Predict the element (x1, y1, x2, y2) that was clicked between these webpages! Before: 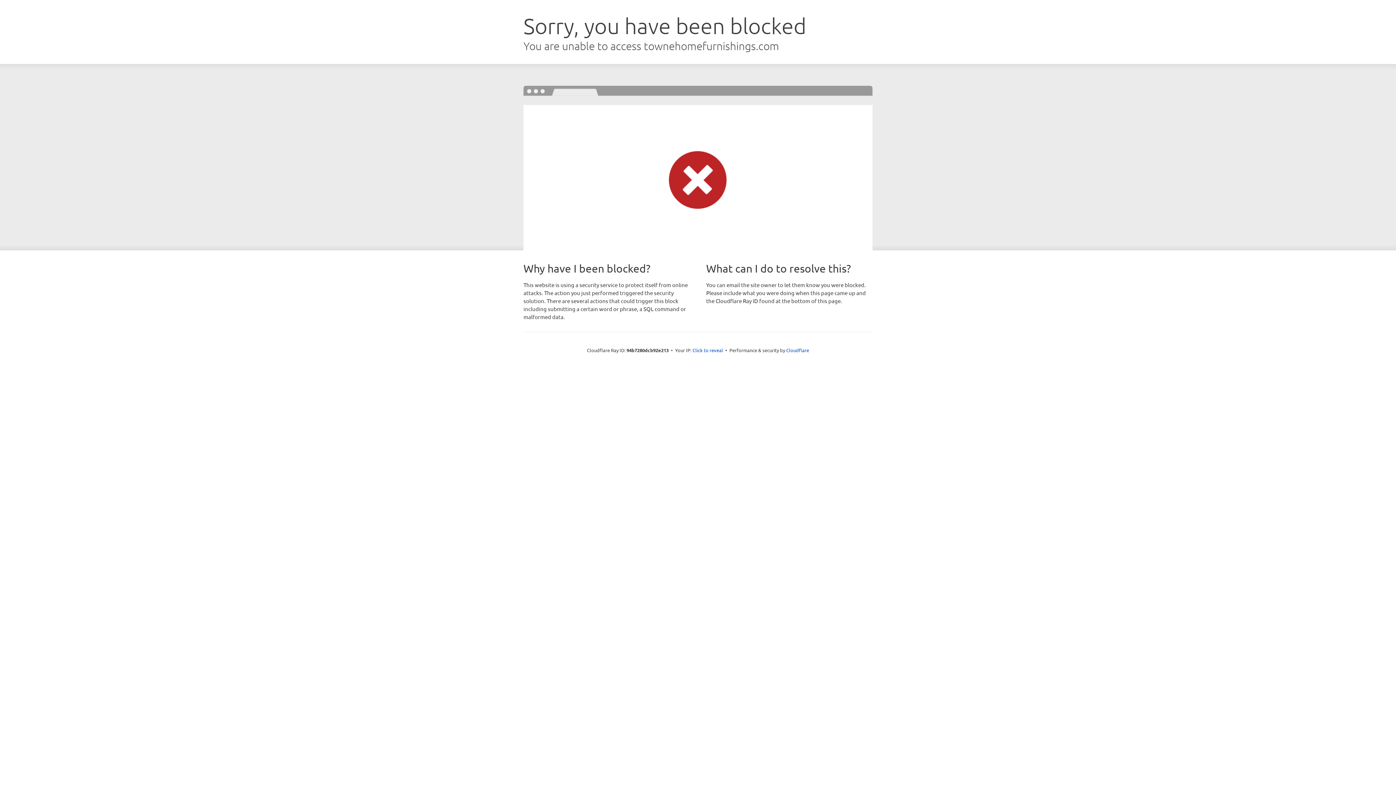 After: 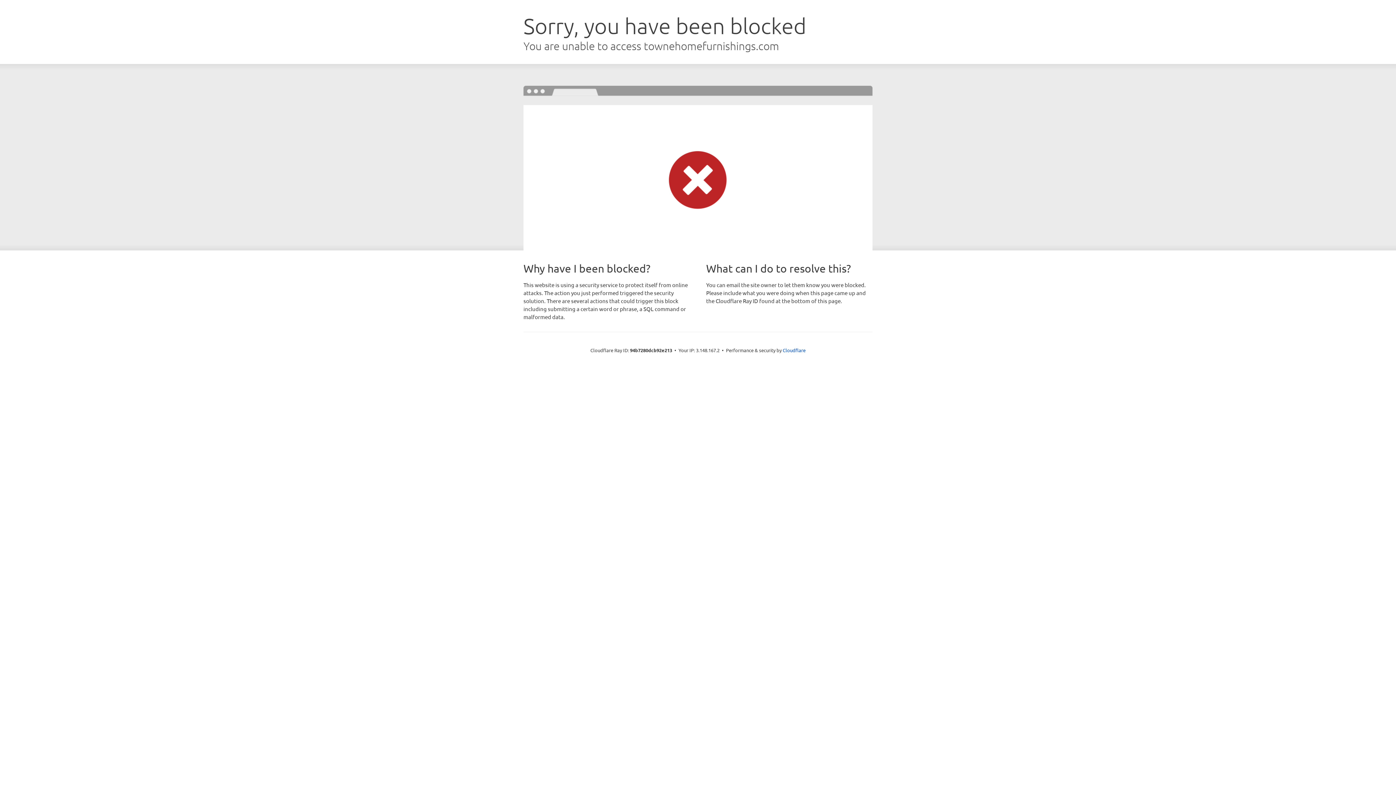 Action: bbox: (692, 346, 723, 353) label: Click to reveal